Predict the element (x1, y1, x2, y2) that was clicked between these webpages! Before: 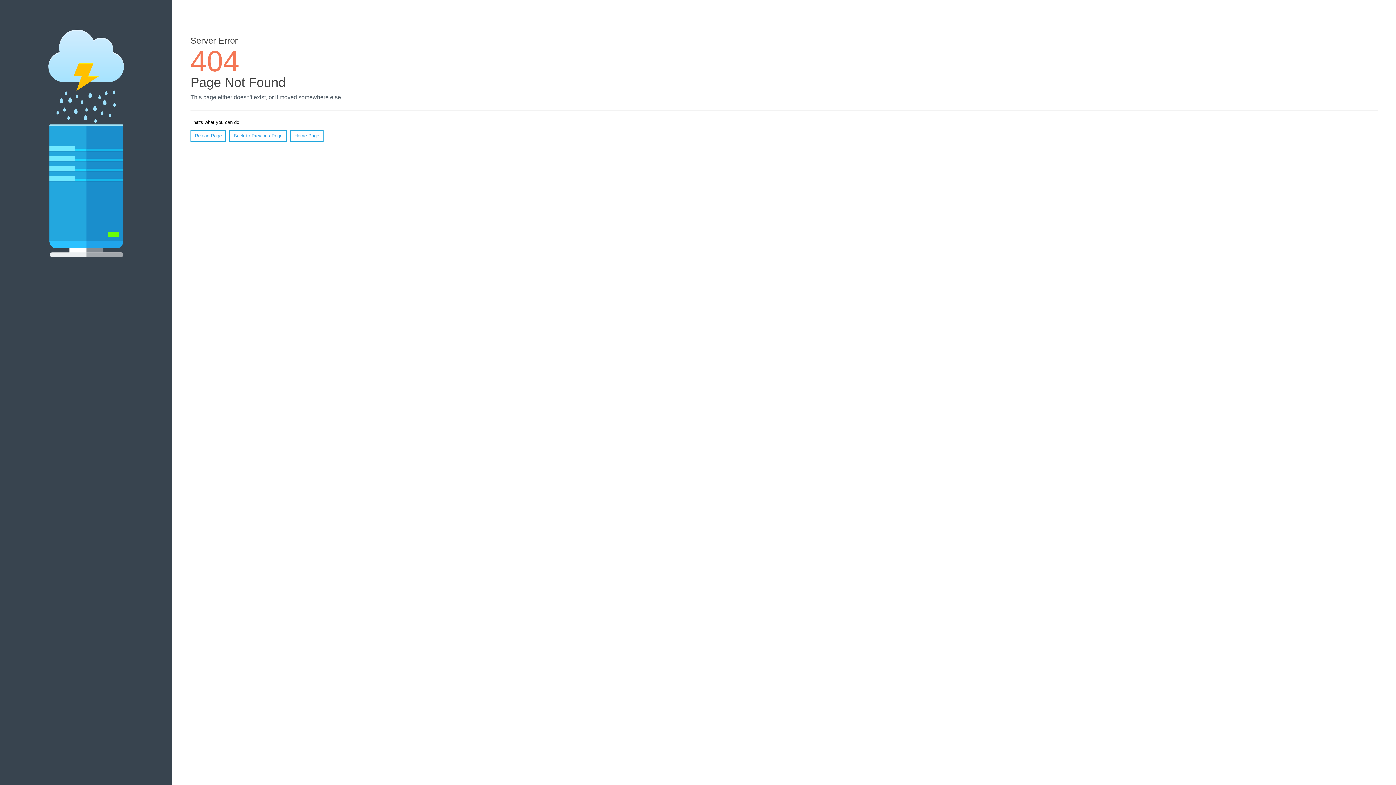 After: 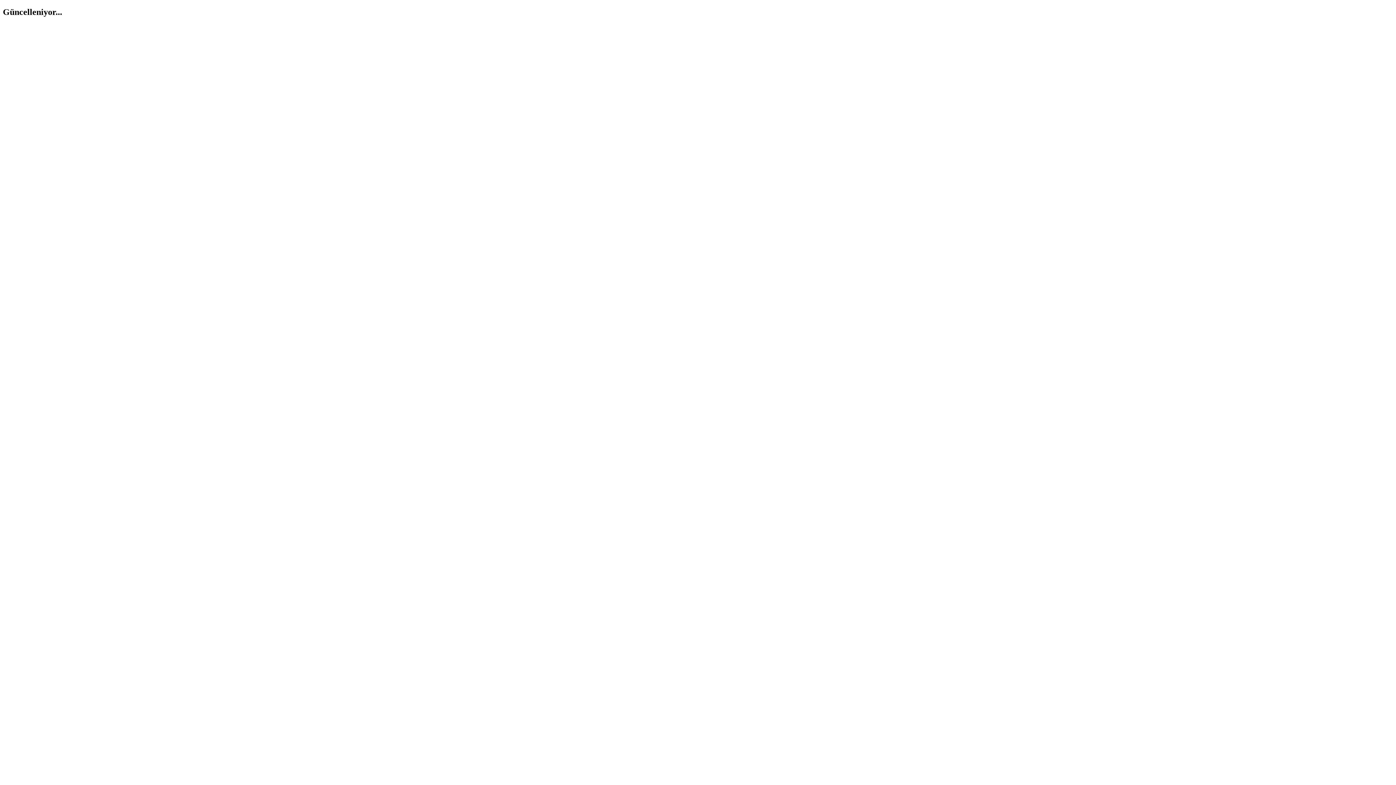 Action: bbox: (290, 130, 323, 141) label: Home Page